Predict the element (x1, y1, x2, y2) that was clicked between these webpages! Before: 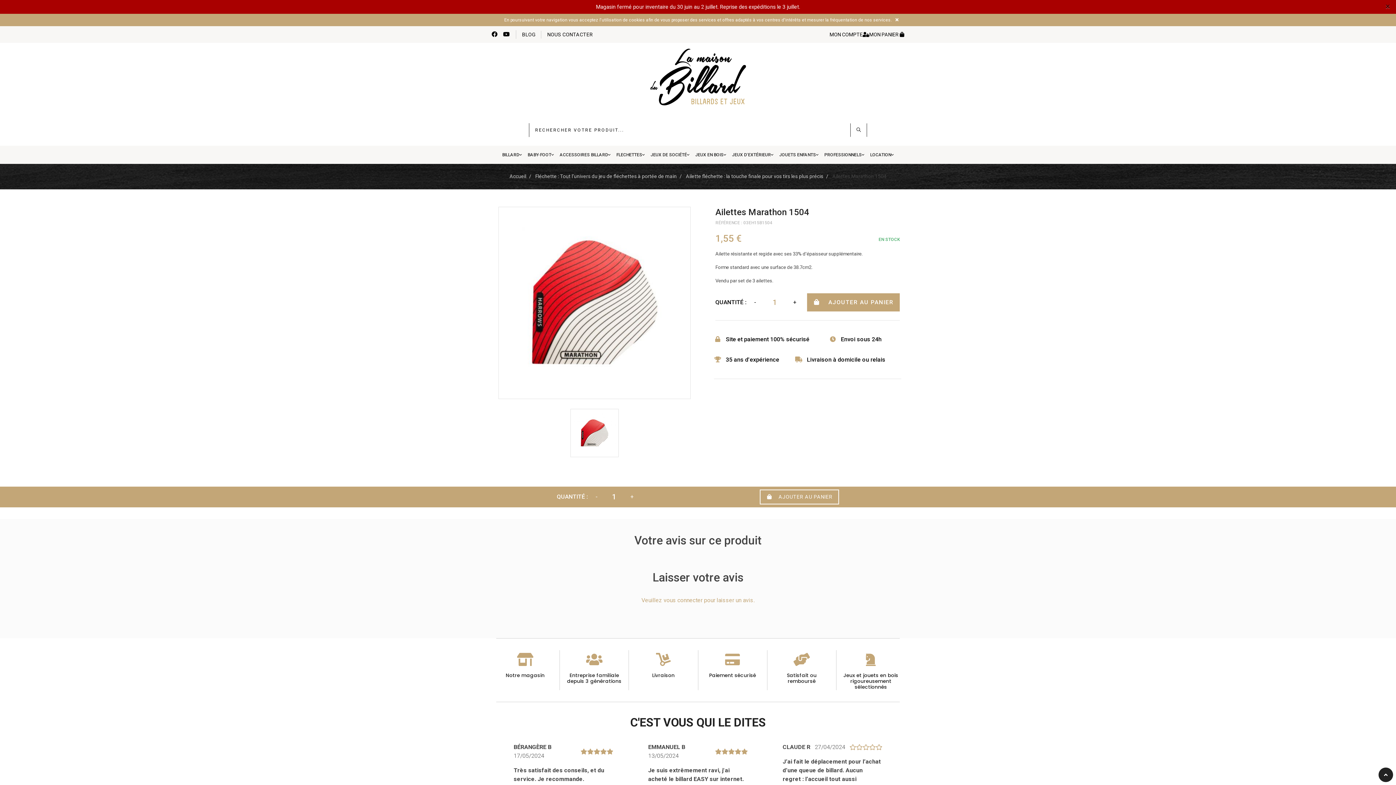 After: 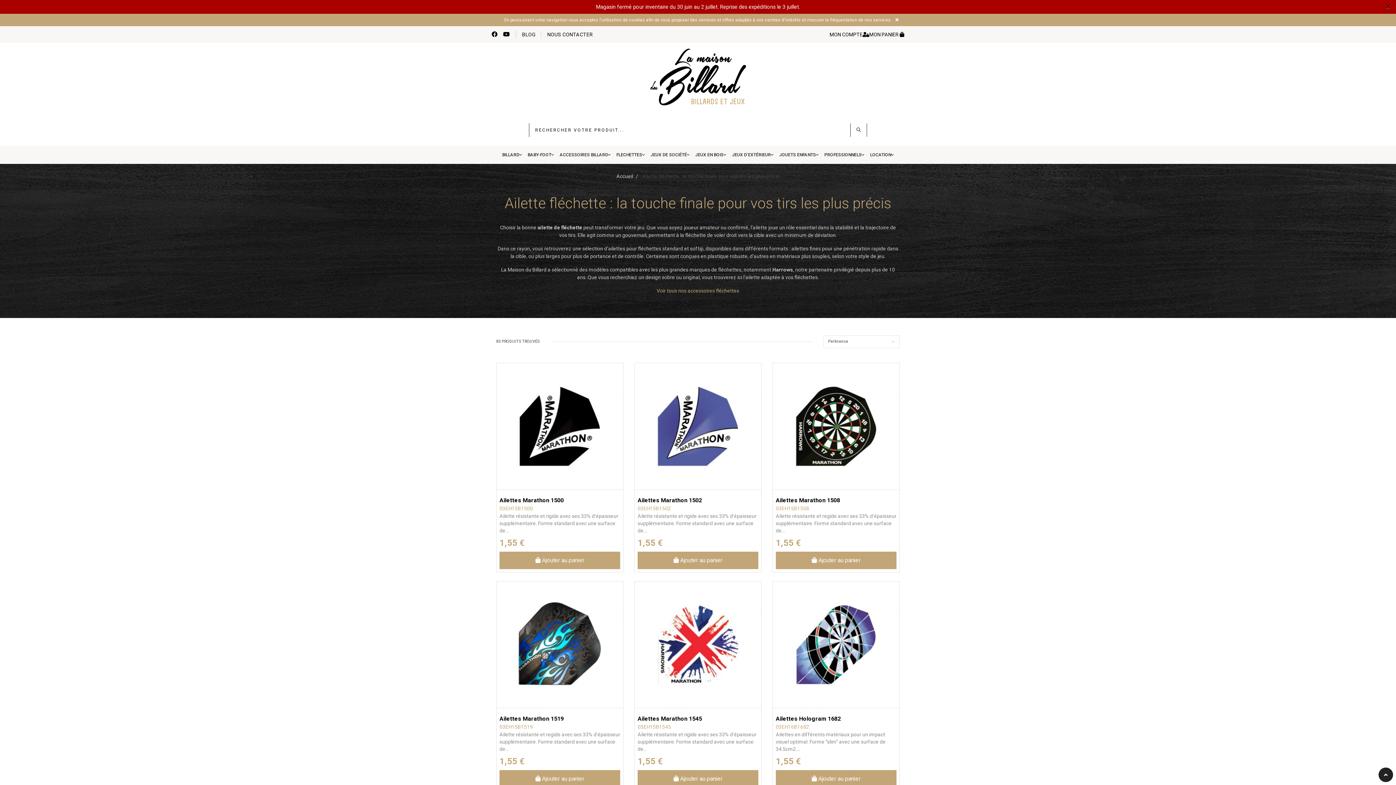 Action: bbox: (686, 173, 823, 179) label: Ailette fléchette : la touche finale pour vos tirs les plus précis